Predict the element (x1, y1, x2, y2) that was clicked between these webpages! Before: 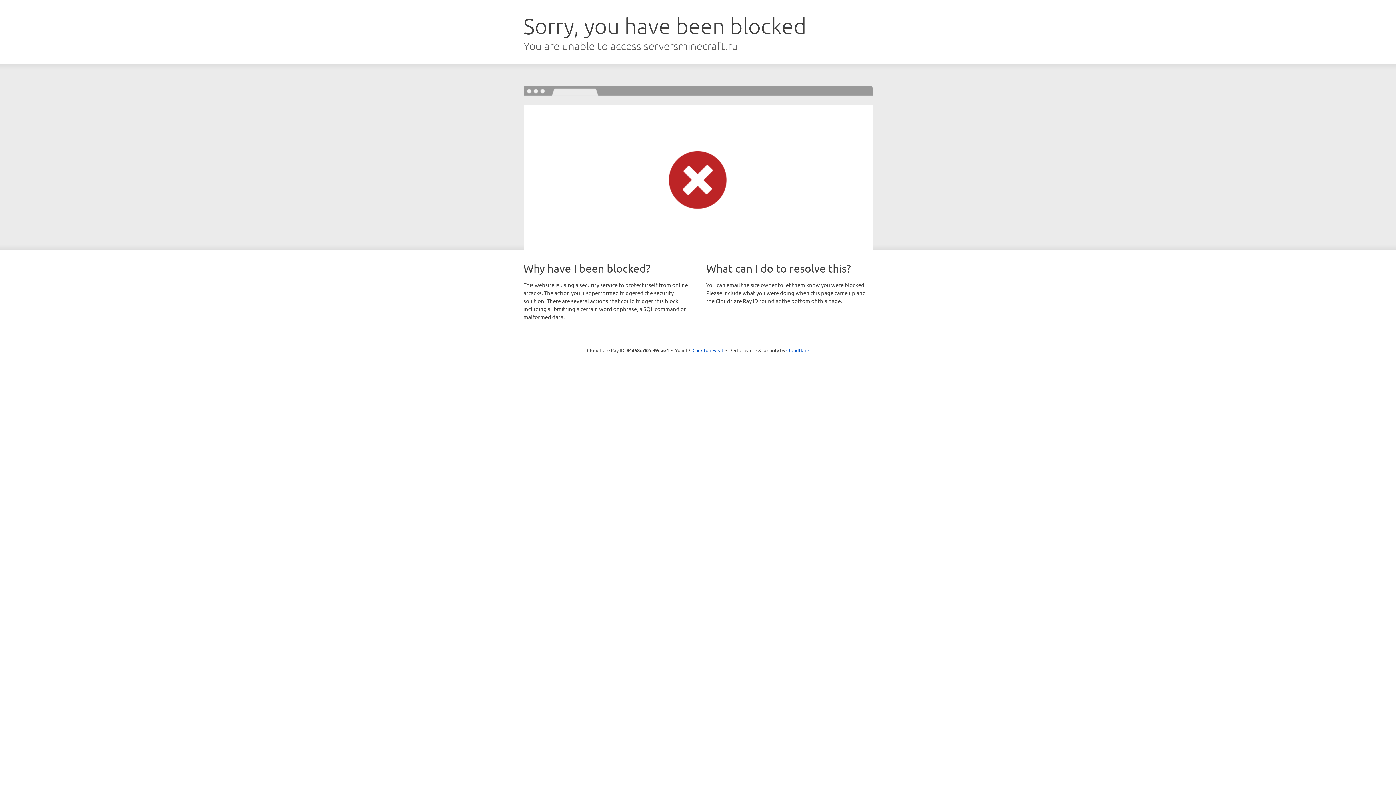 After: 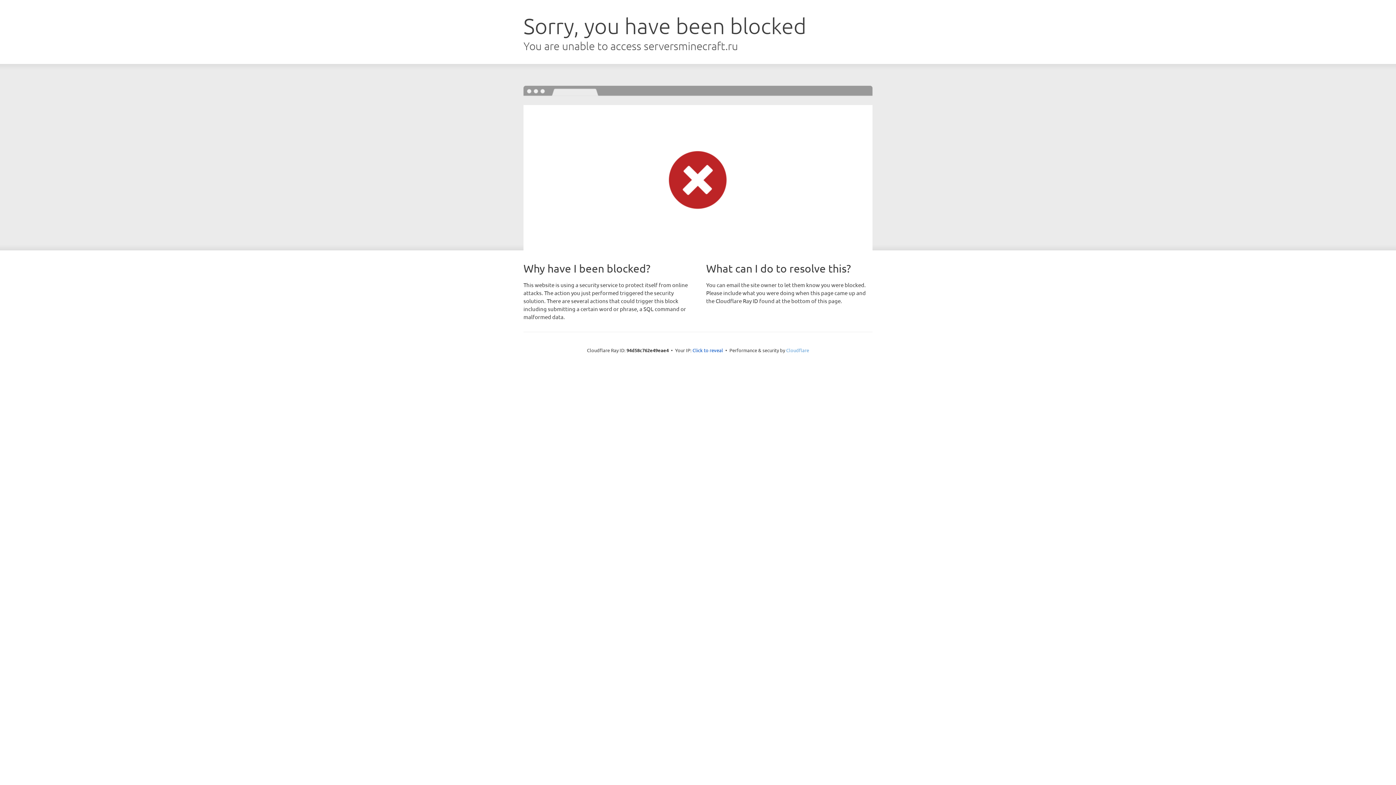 Action: label: Cloudflare bbox: (786, 347, 809, 353)